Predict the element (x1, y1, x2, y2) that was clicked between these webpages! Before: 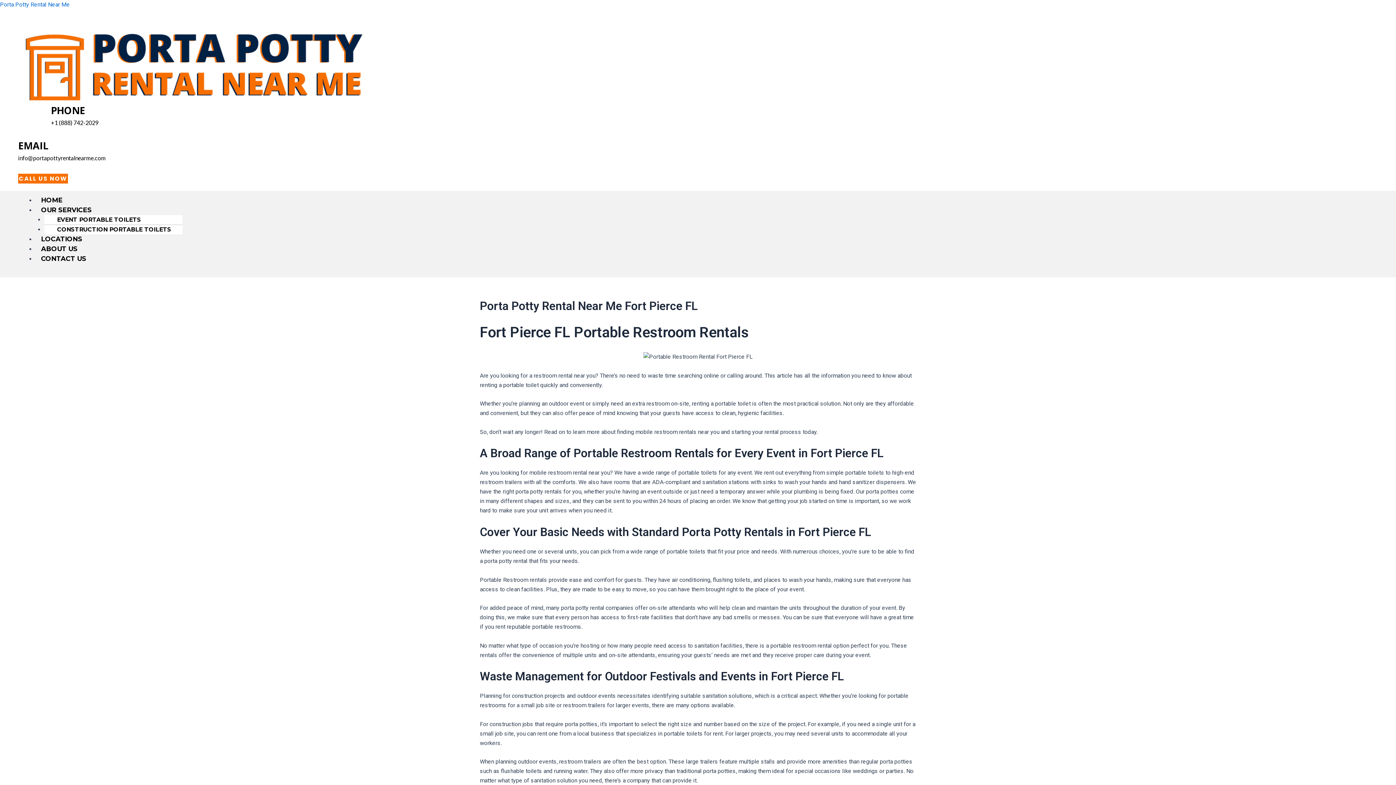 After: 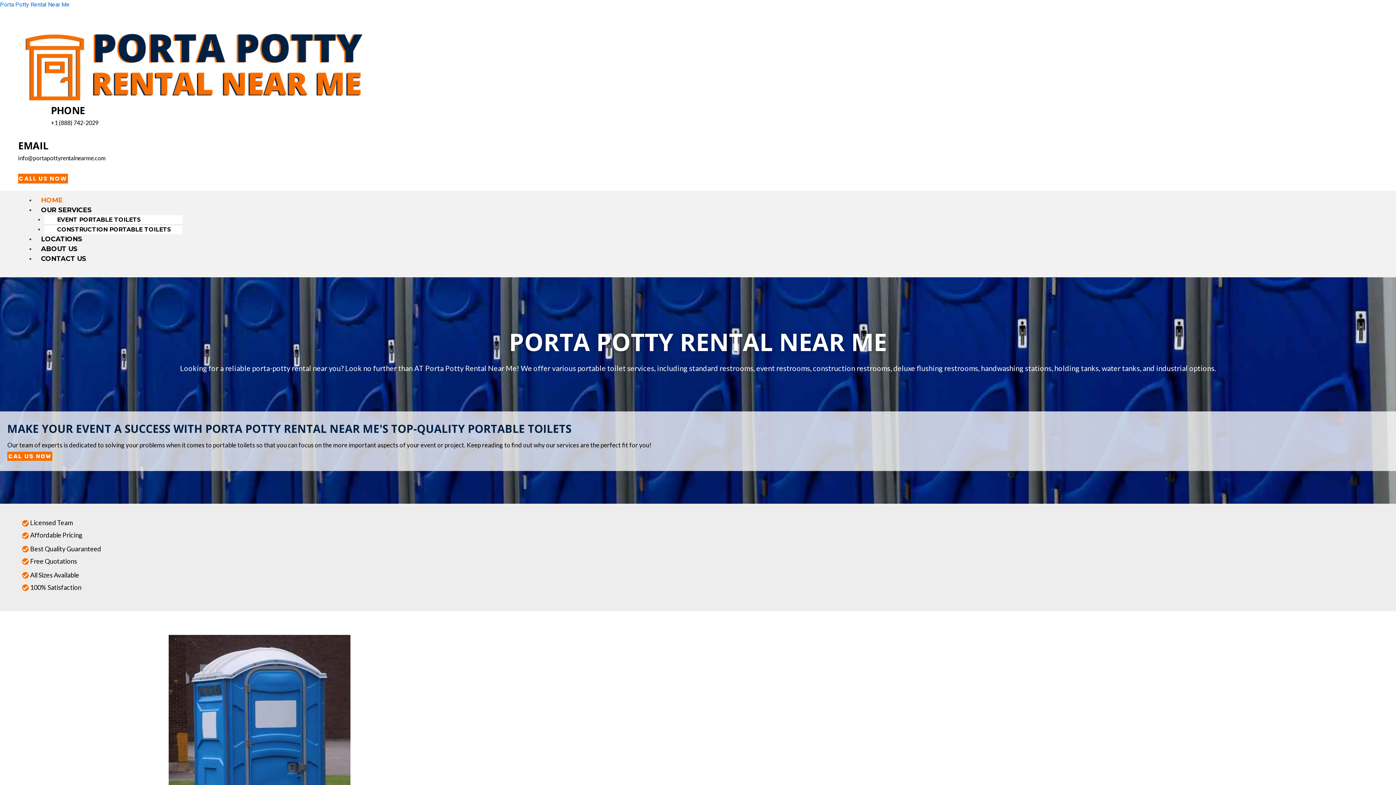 Action: bbox: (18, 26, 482, 103)